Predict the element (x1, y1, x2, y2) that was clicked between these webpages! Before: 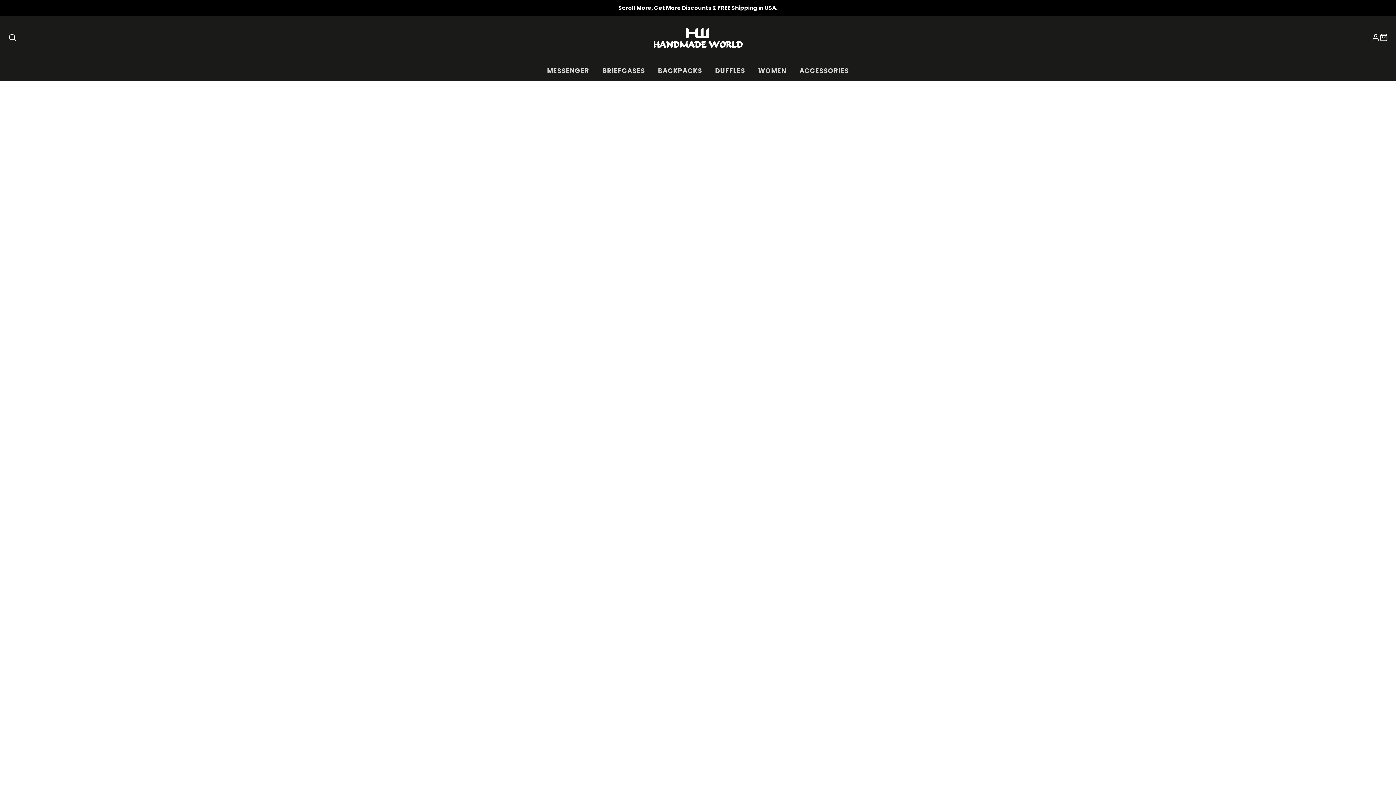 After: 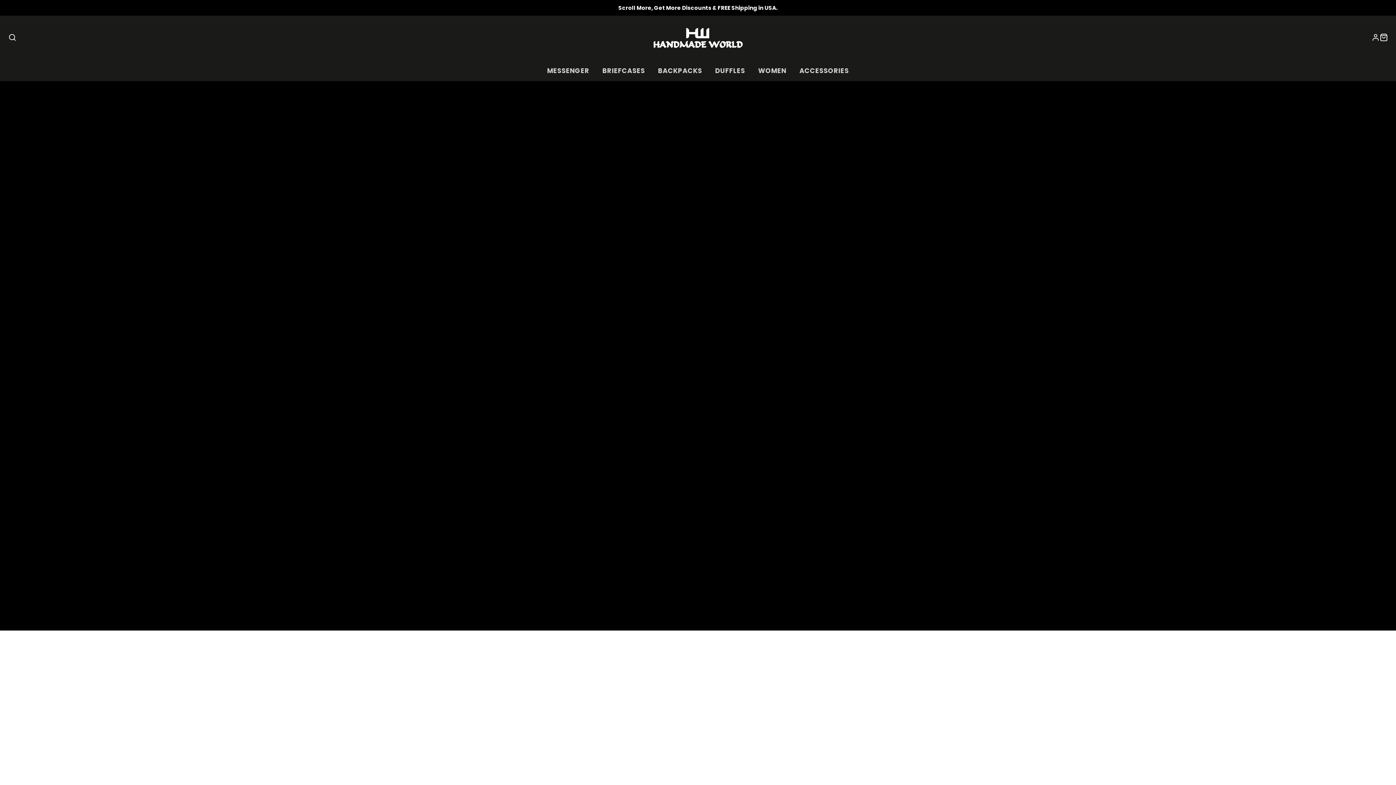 Action: bbox: (708, 60, 751, 81) label: DUFFLES